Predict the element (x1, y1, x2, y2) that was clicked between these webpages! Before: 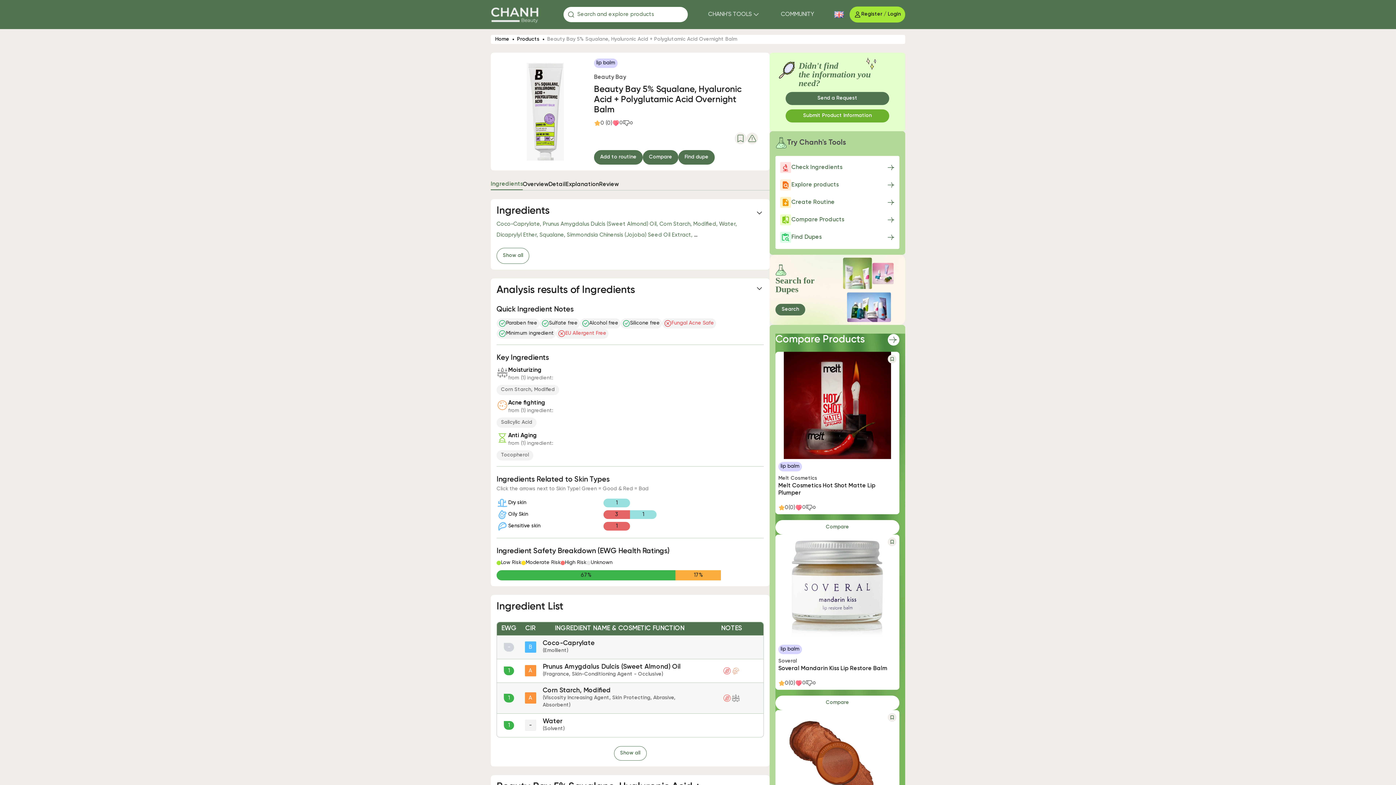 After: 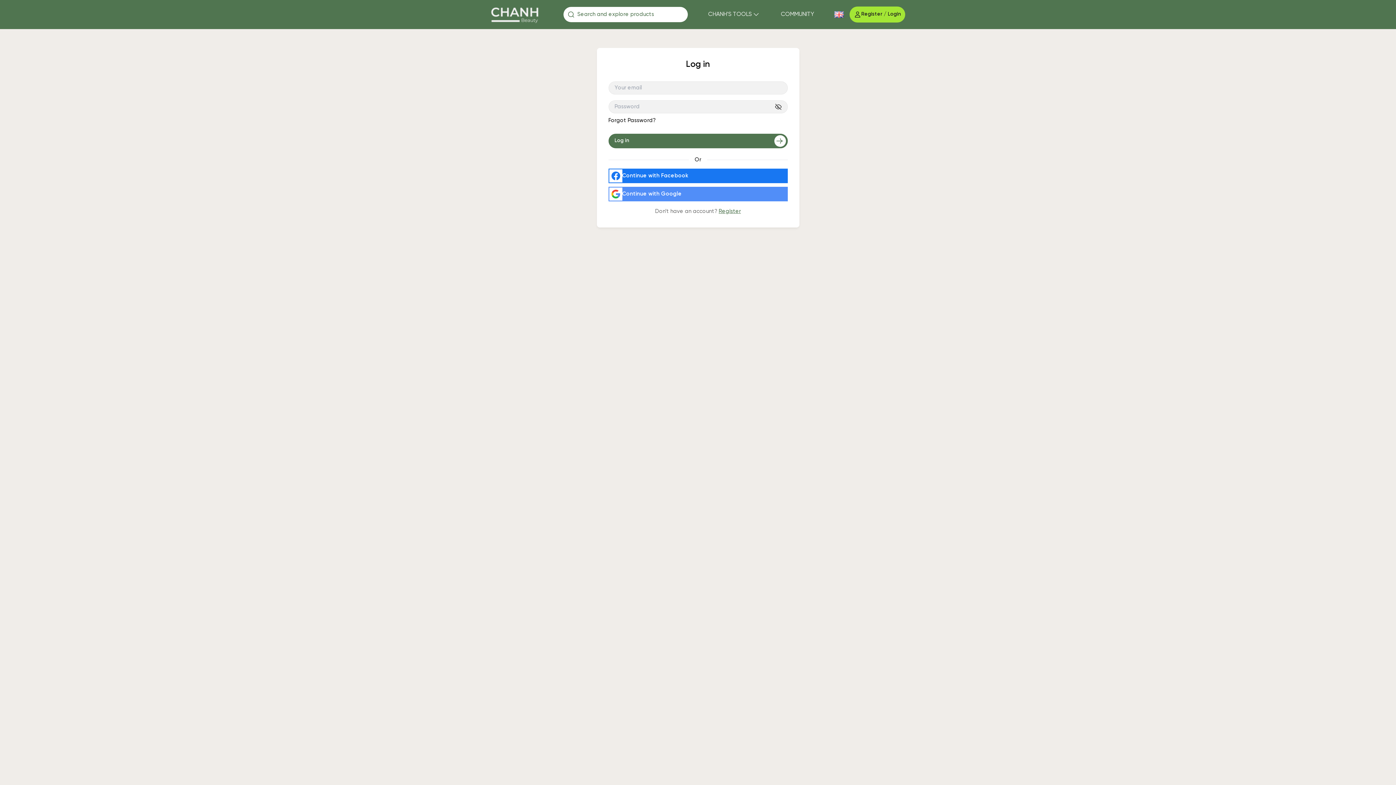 Action: label: Add to routine bbox: (594, 150, 642, 164)